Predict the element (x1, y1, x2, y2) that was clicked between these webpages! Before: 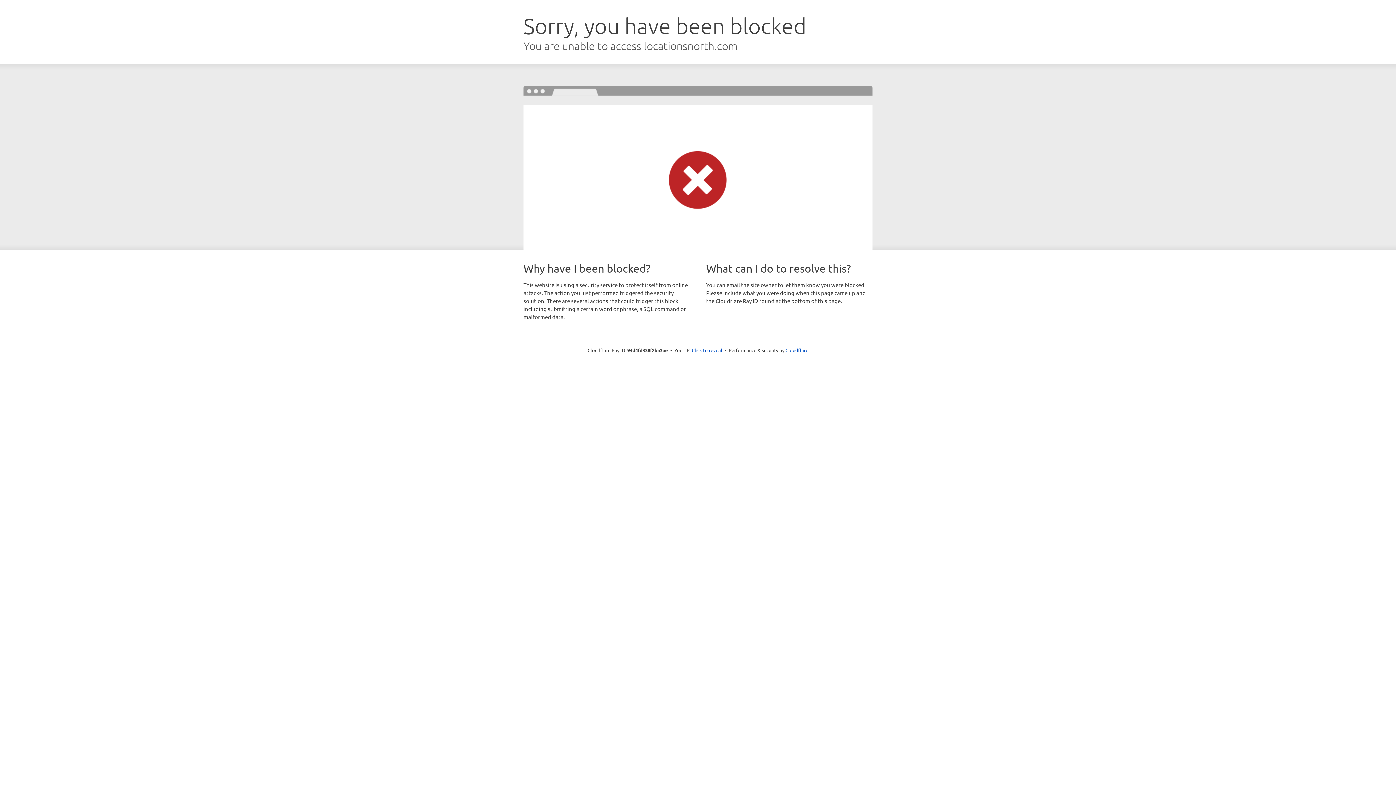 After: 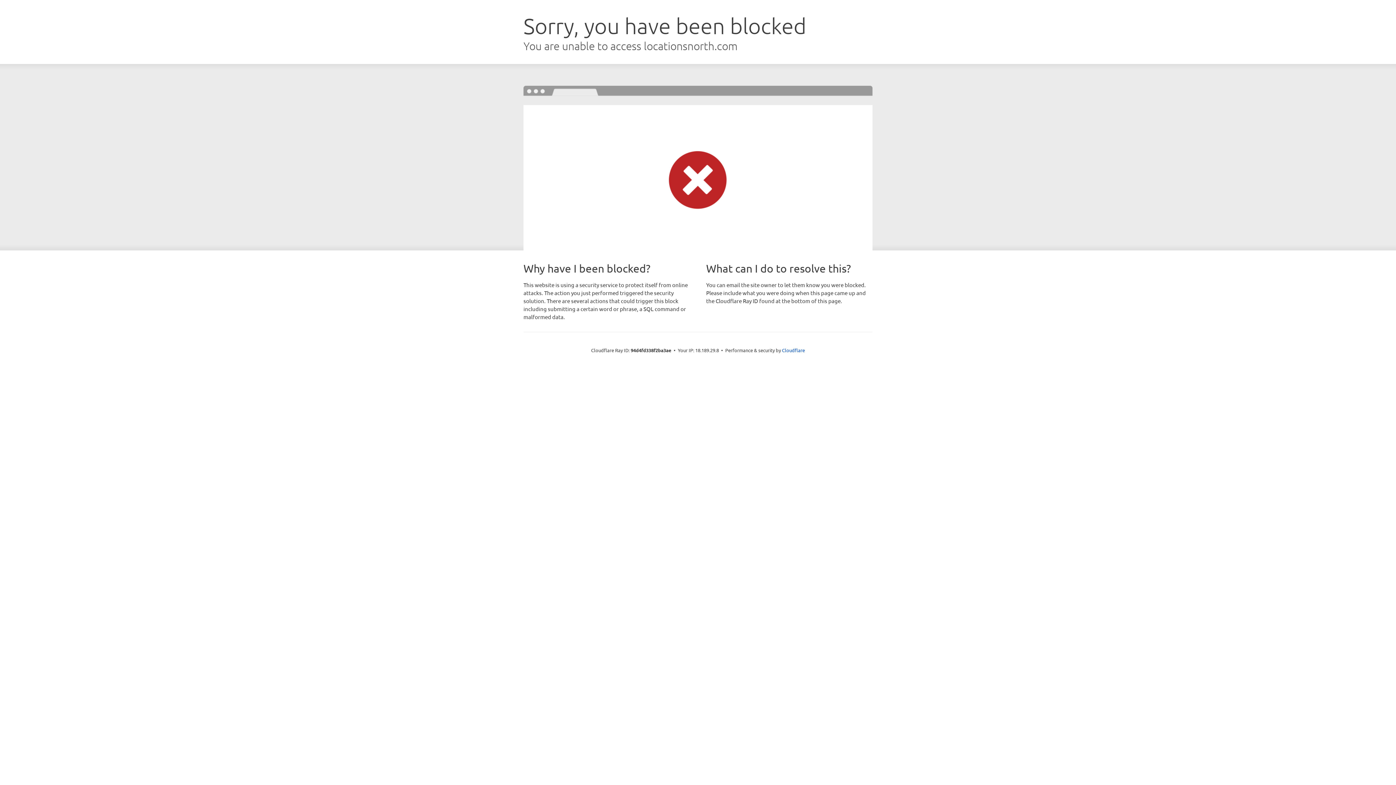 Action: label: Click to reveal bbox: (692, 346, 722, 353)